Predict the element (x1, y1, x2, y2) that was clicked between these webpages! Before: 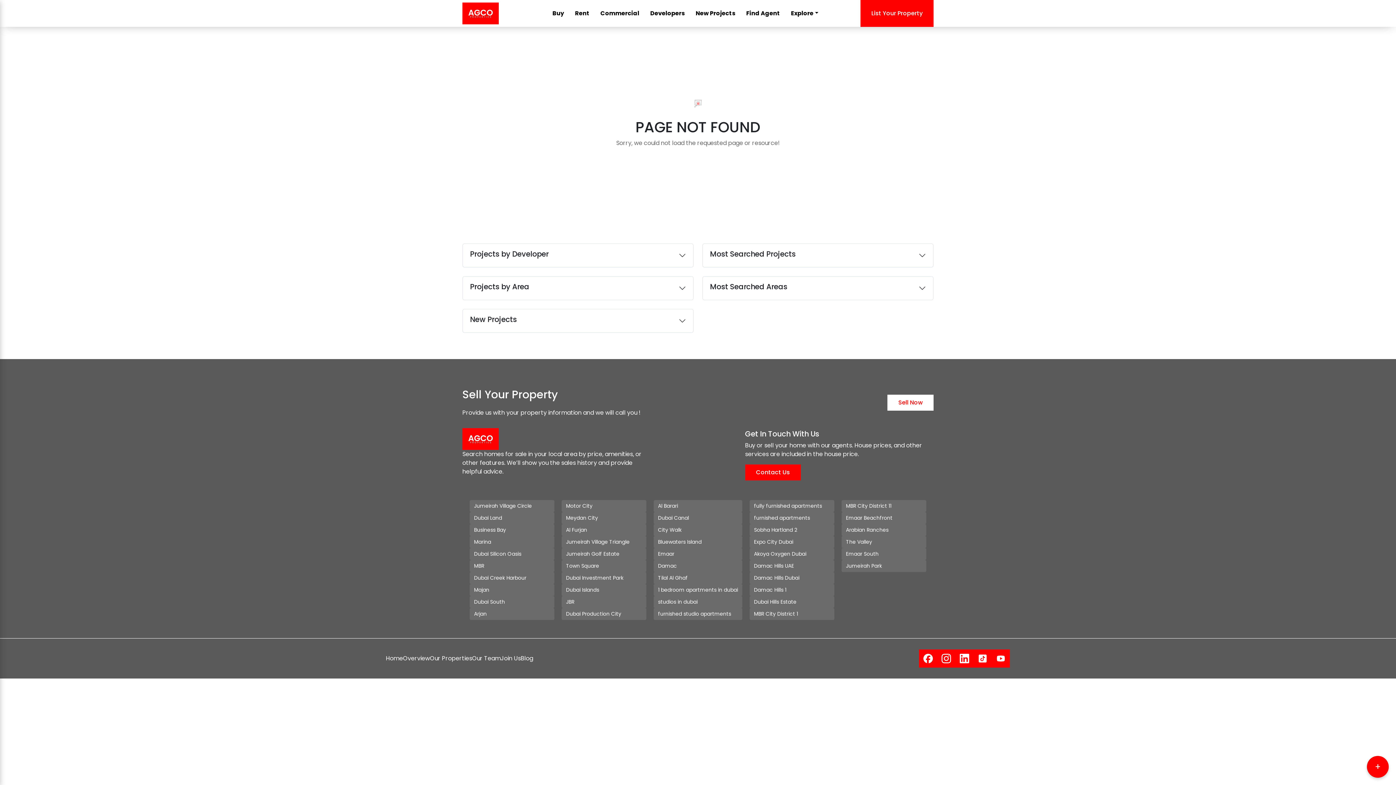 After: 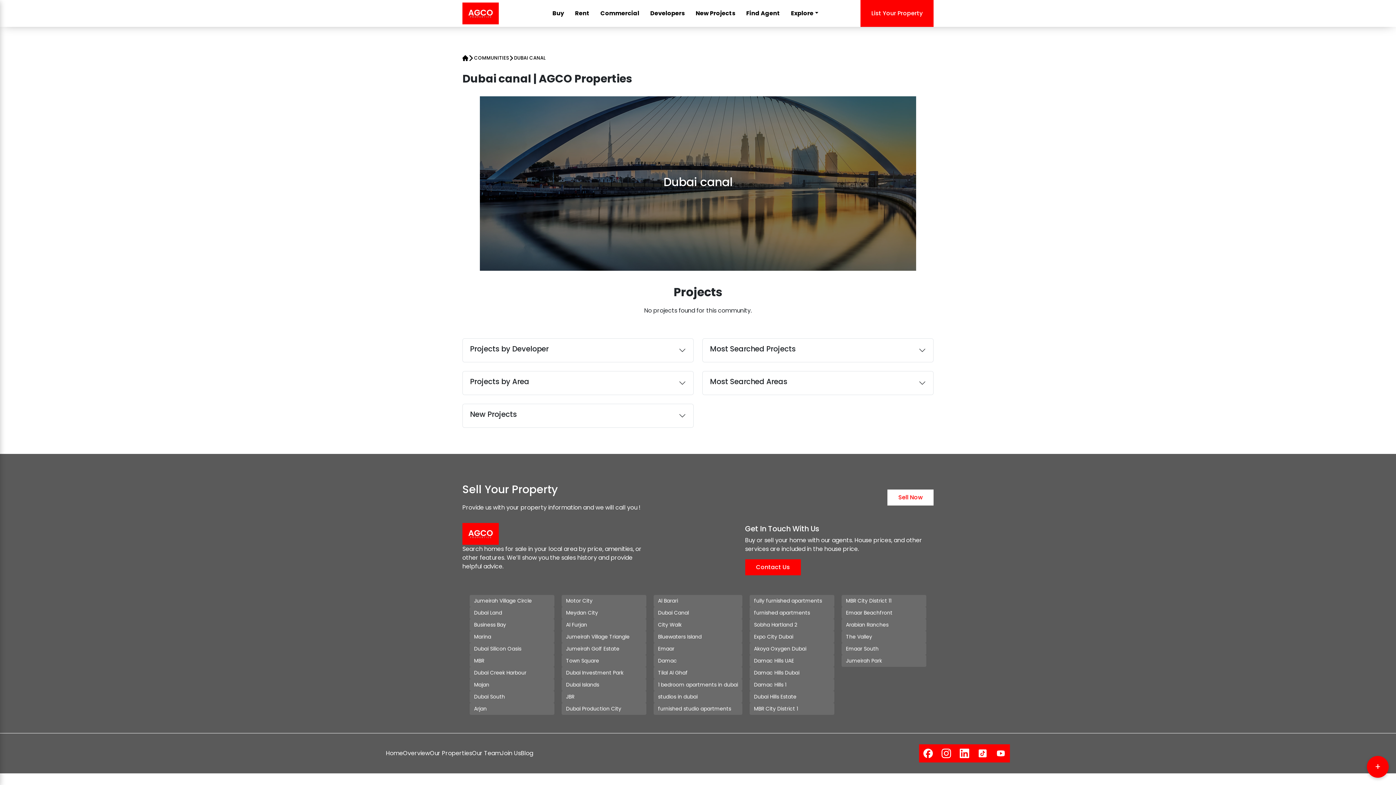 Action: label: Dubai Canal bbox: (653, 512, 742, 524)